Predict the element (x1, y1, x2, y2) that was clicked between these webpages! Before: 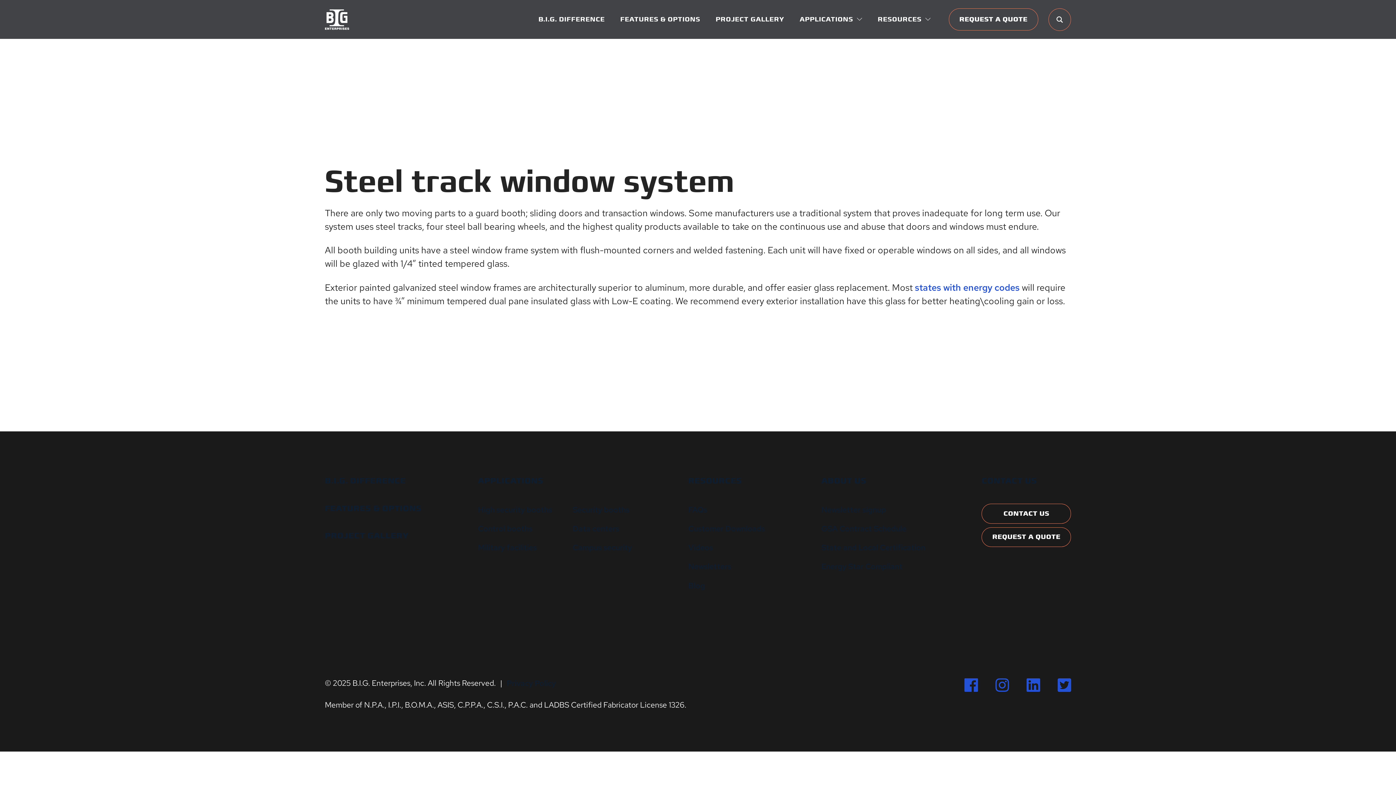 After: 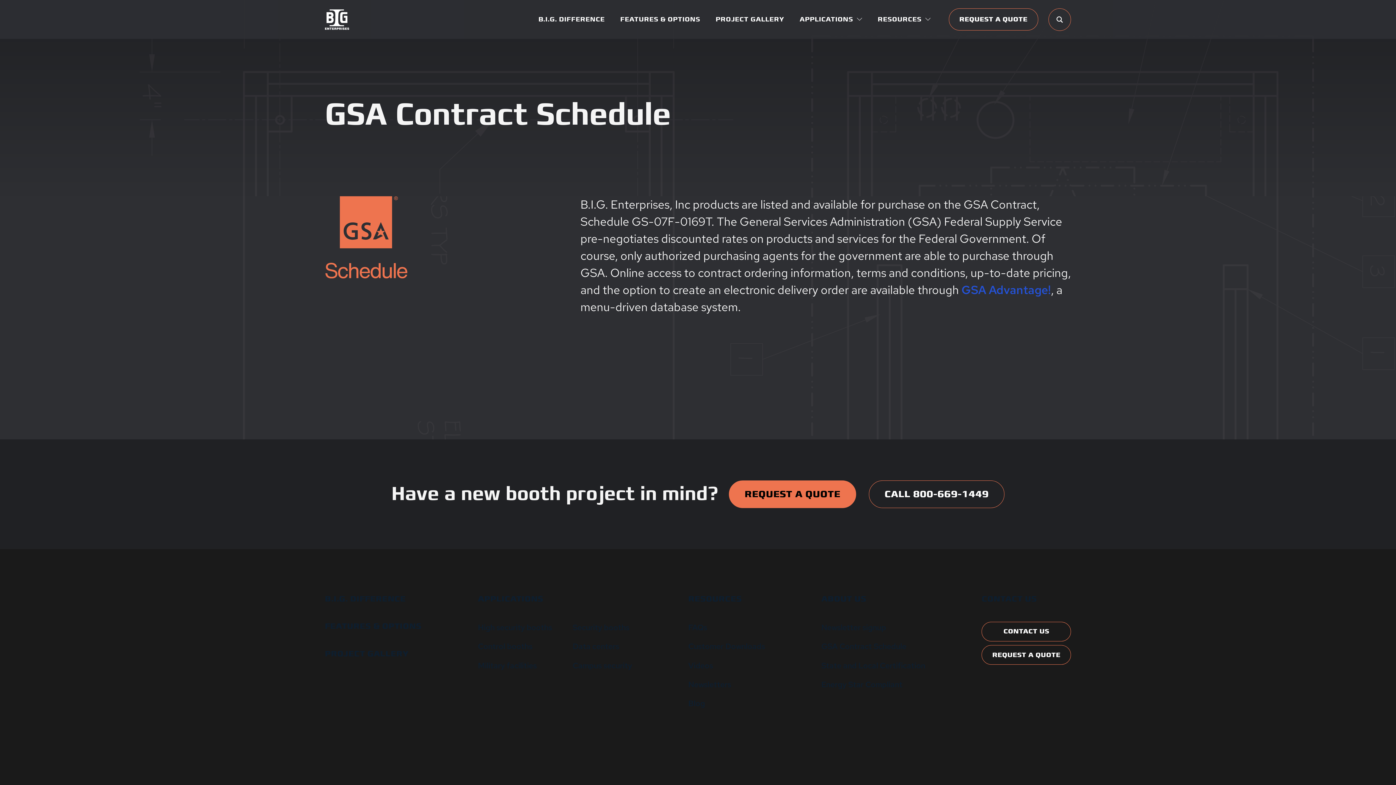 Action: bbox: (821, 519, 925, 538) label: GSA Contract Schedule